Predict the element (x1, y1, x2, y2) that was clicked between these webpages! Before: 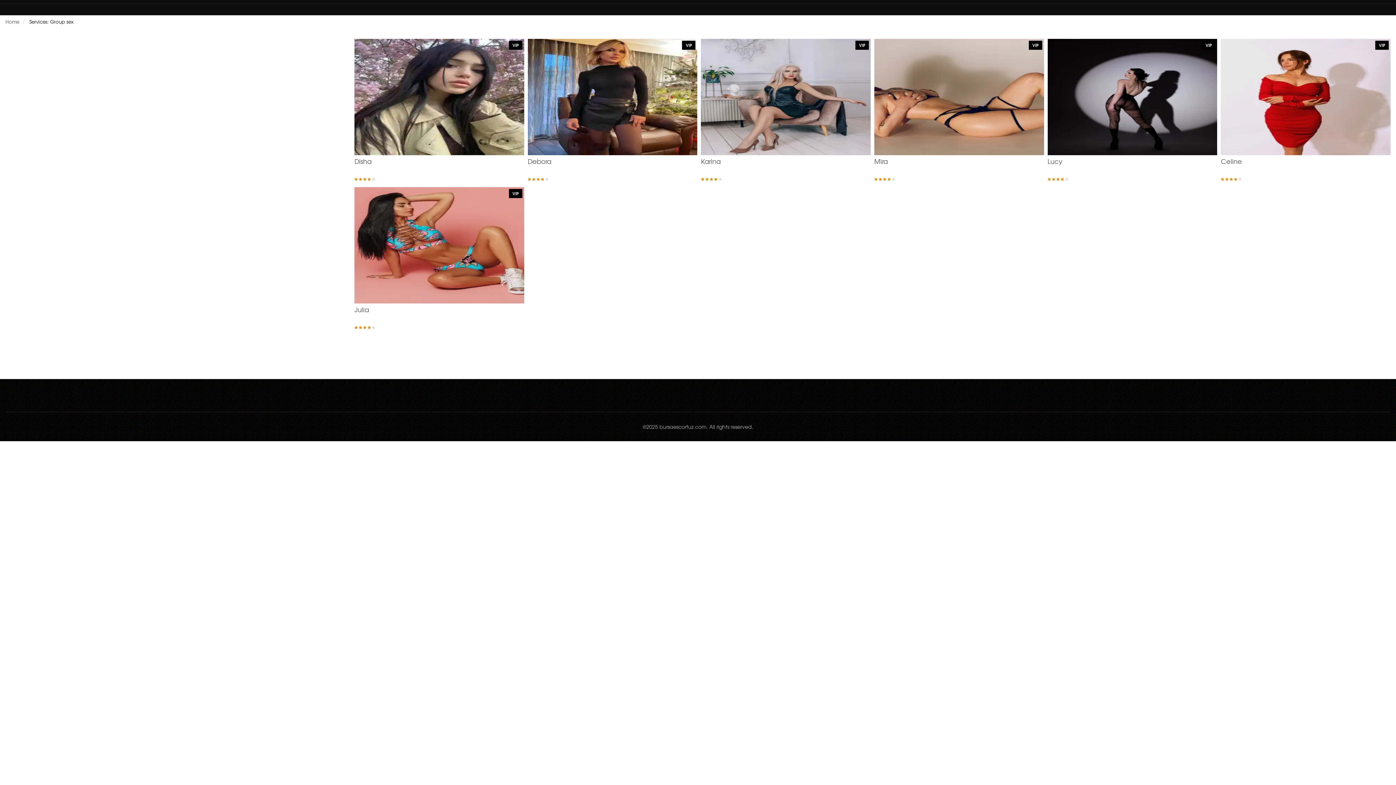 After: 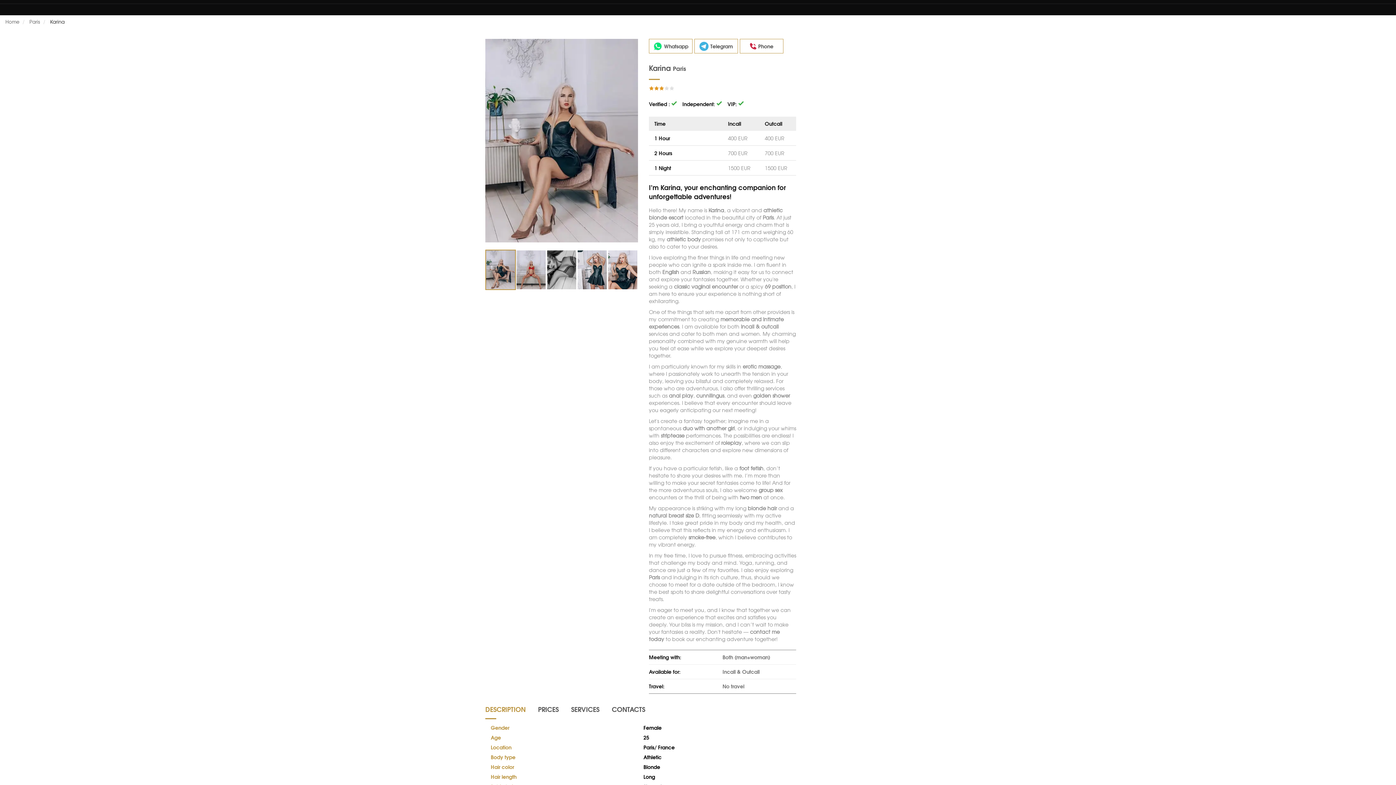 Action: bbox: (701, 38, 870, 155)